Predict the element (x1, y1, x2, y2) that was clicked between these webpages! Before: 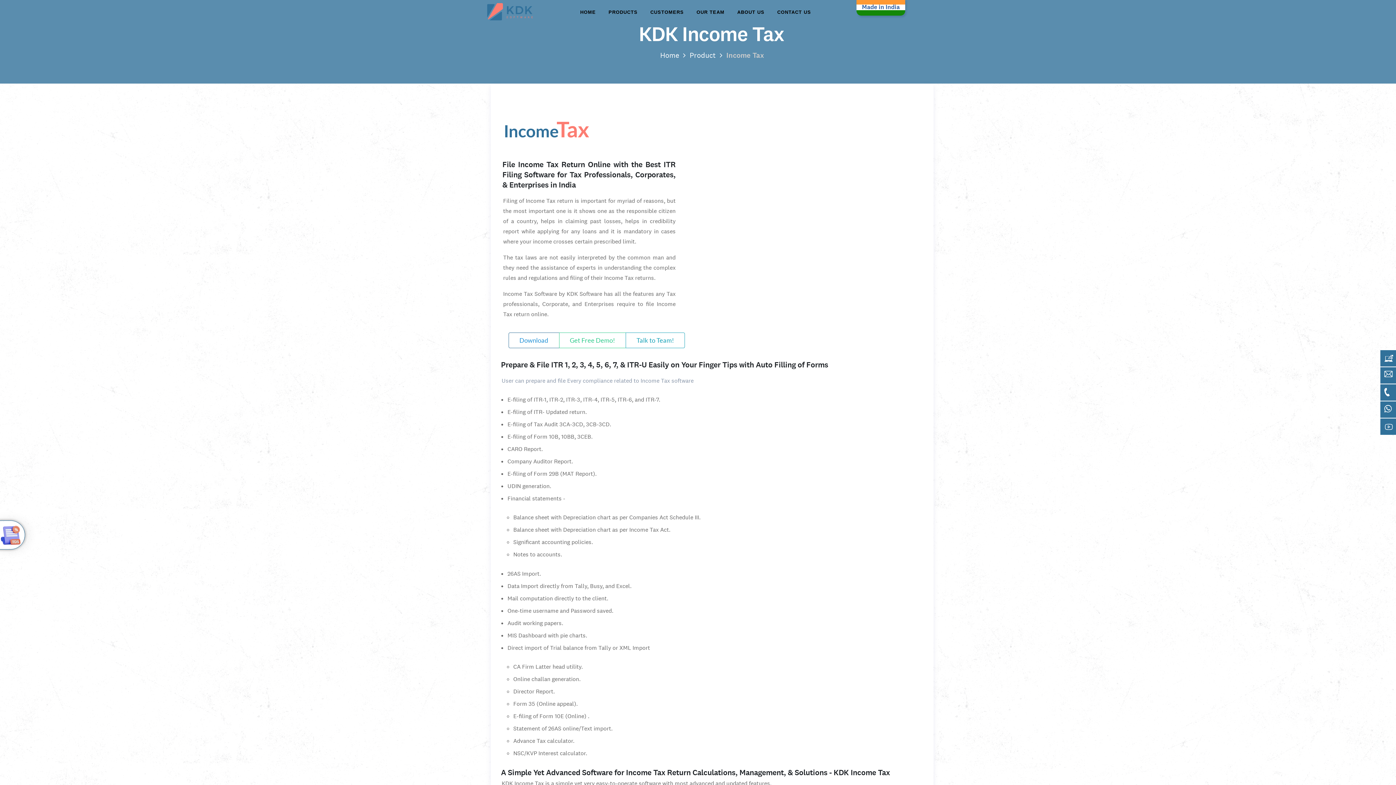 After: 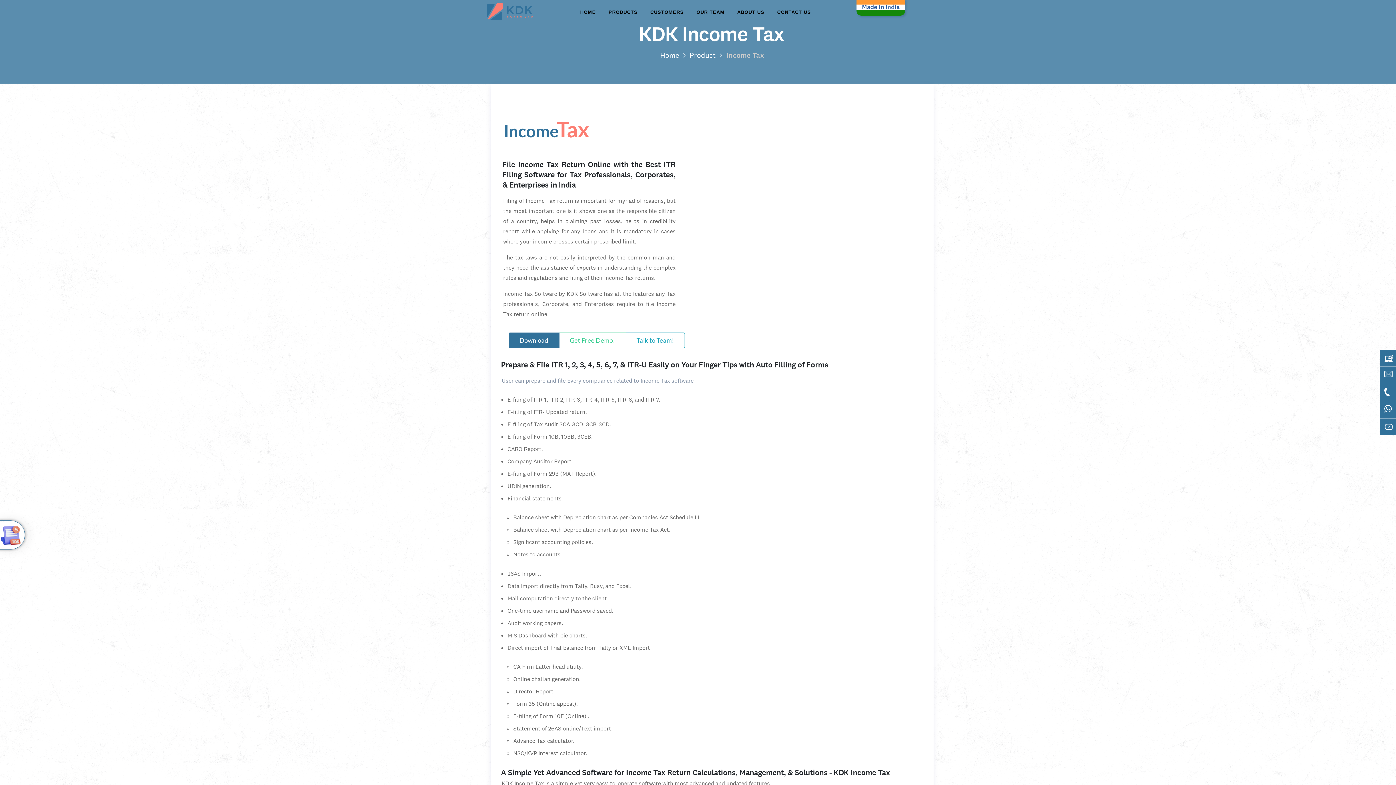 Action: bbox: (508, 332, 559, 348) label: Download